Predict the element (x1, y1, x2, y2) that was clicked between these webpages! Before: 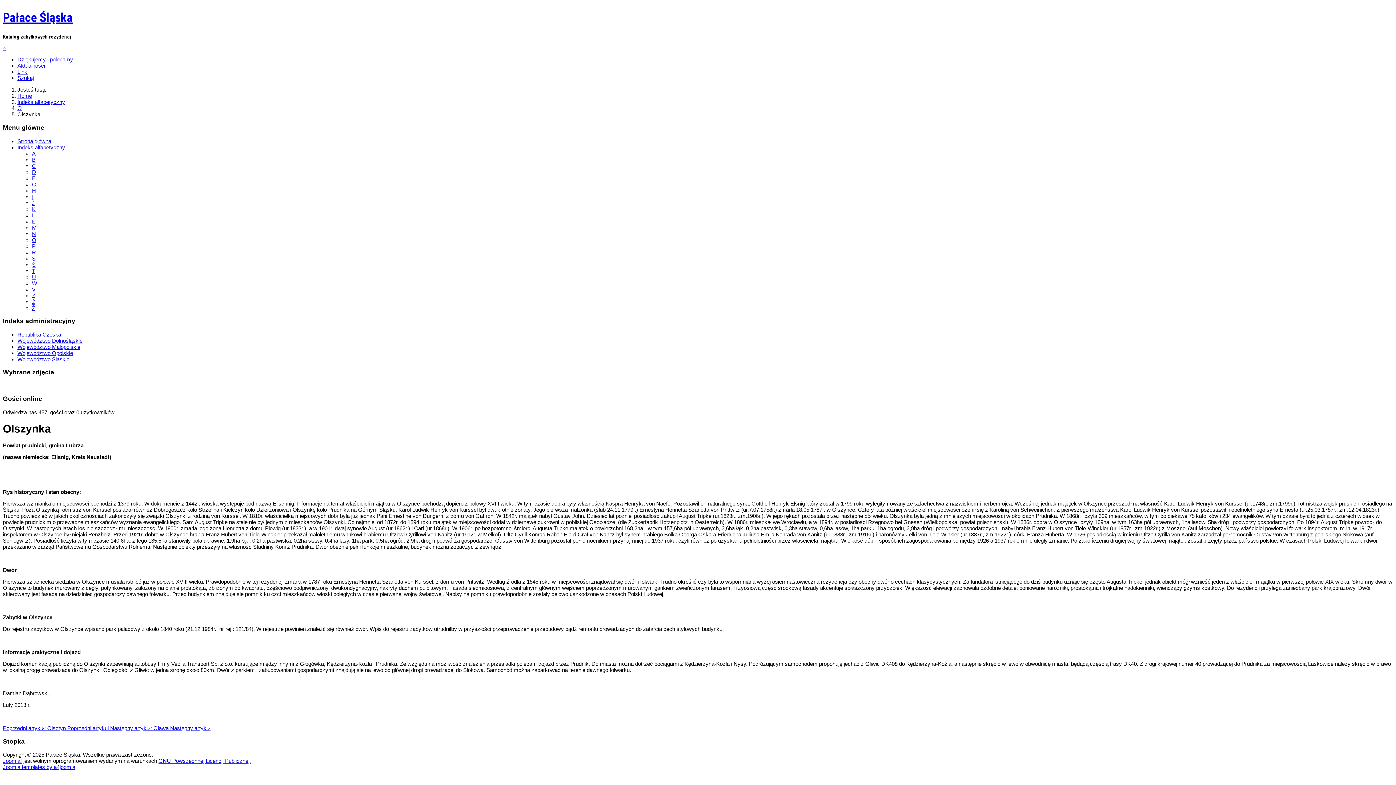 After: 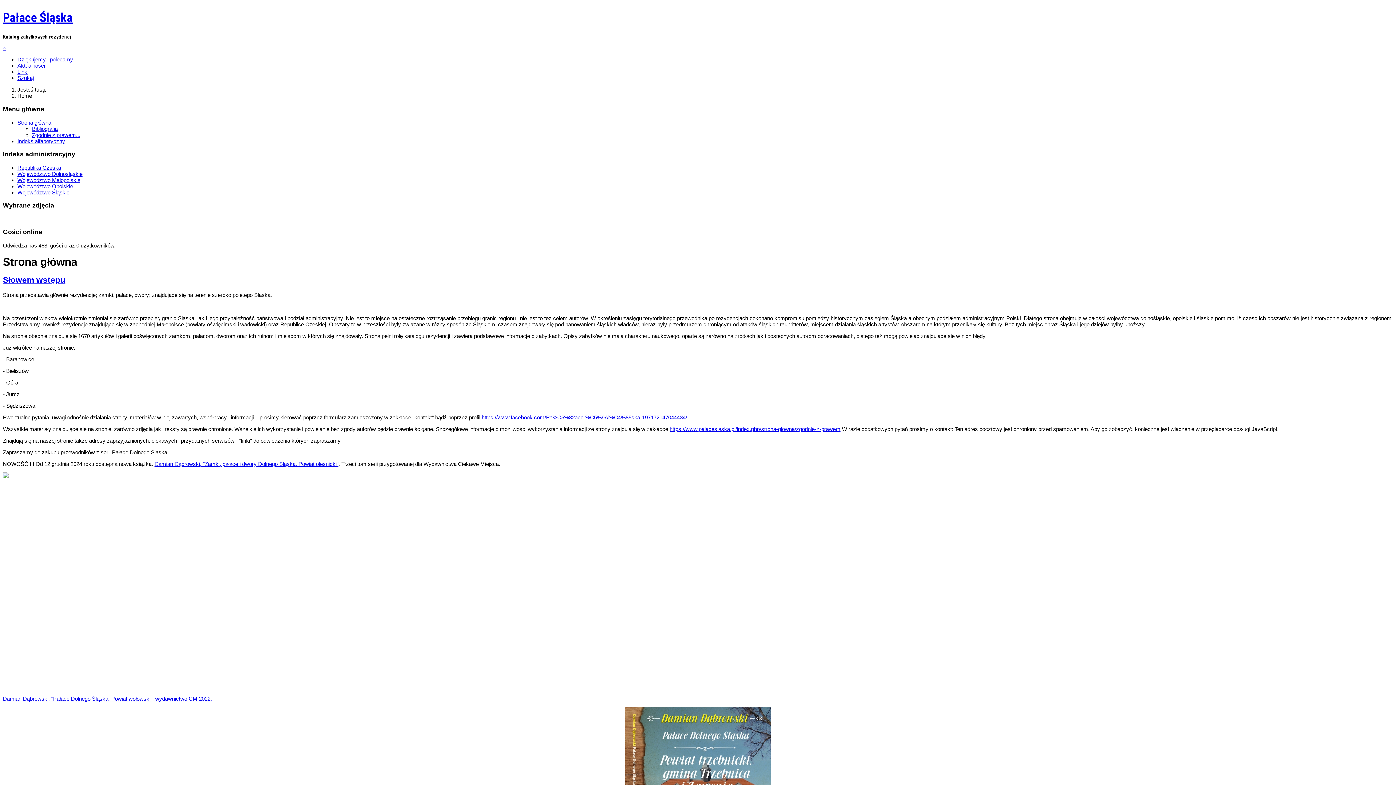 Action: label: Home bbox: (17, 92, 32, 99)